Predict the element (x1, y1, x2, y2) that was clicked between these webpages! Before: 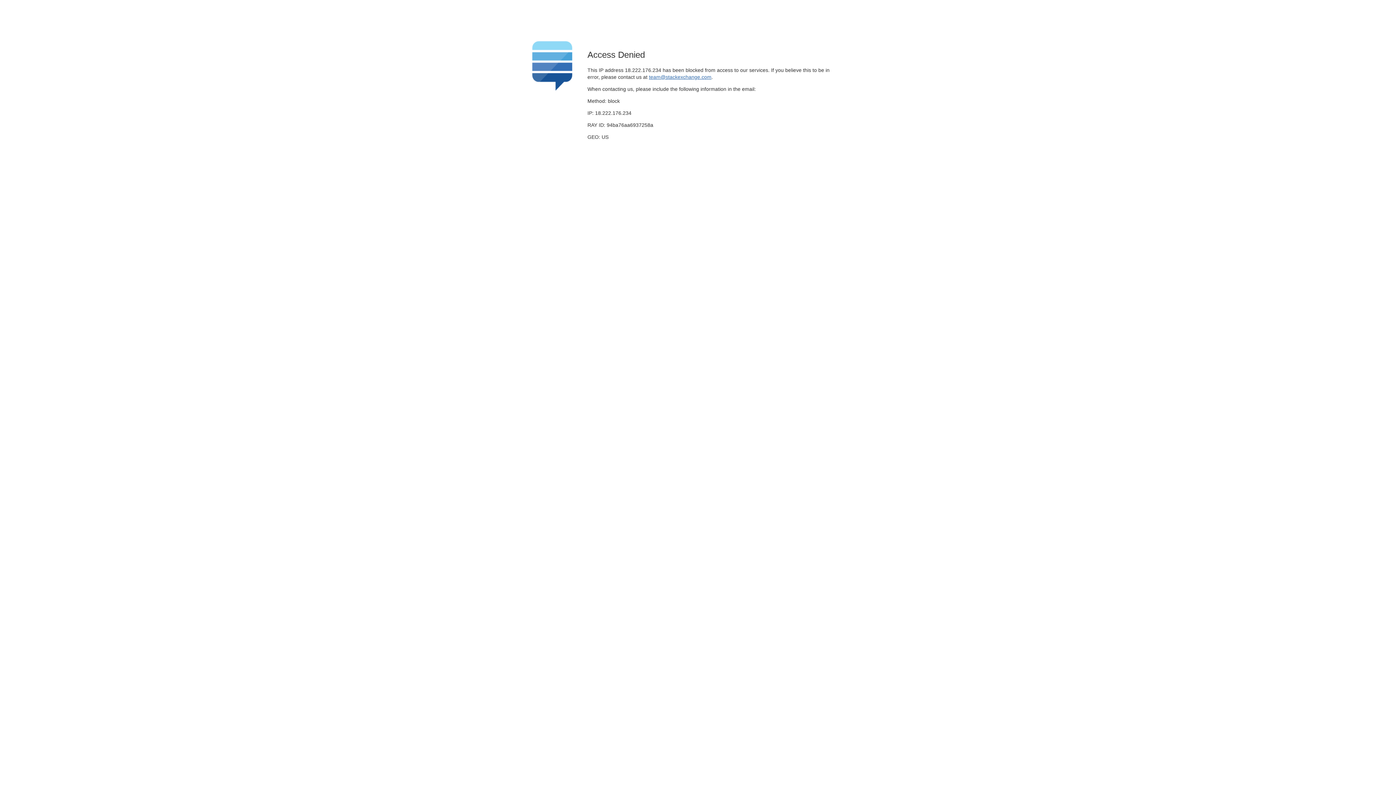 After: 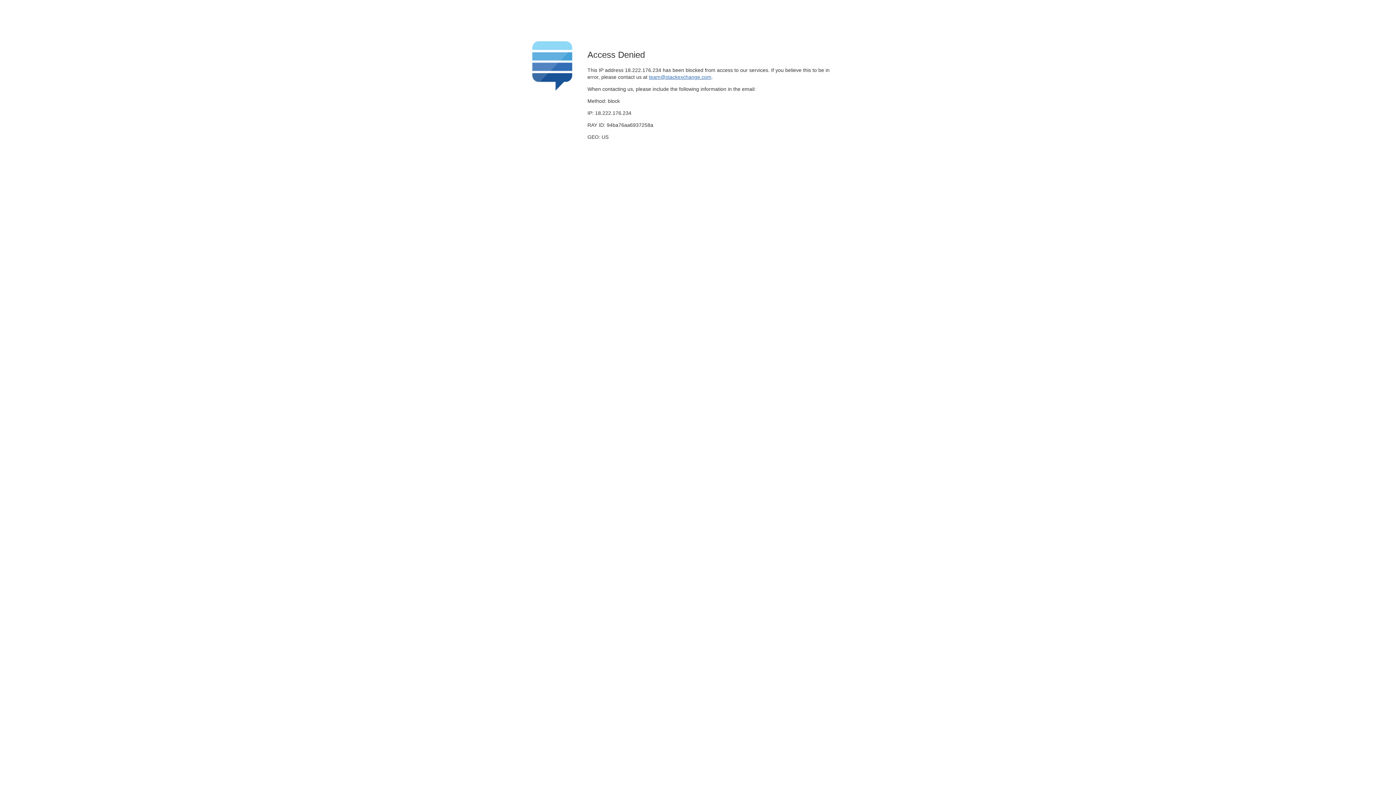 Action: label: team@stackexchange.com bbox: (649, 74, 711, 79)